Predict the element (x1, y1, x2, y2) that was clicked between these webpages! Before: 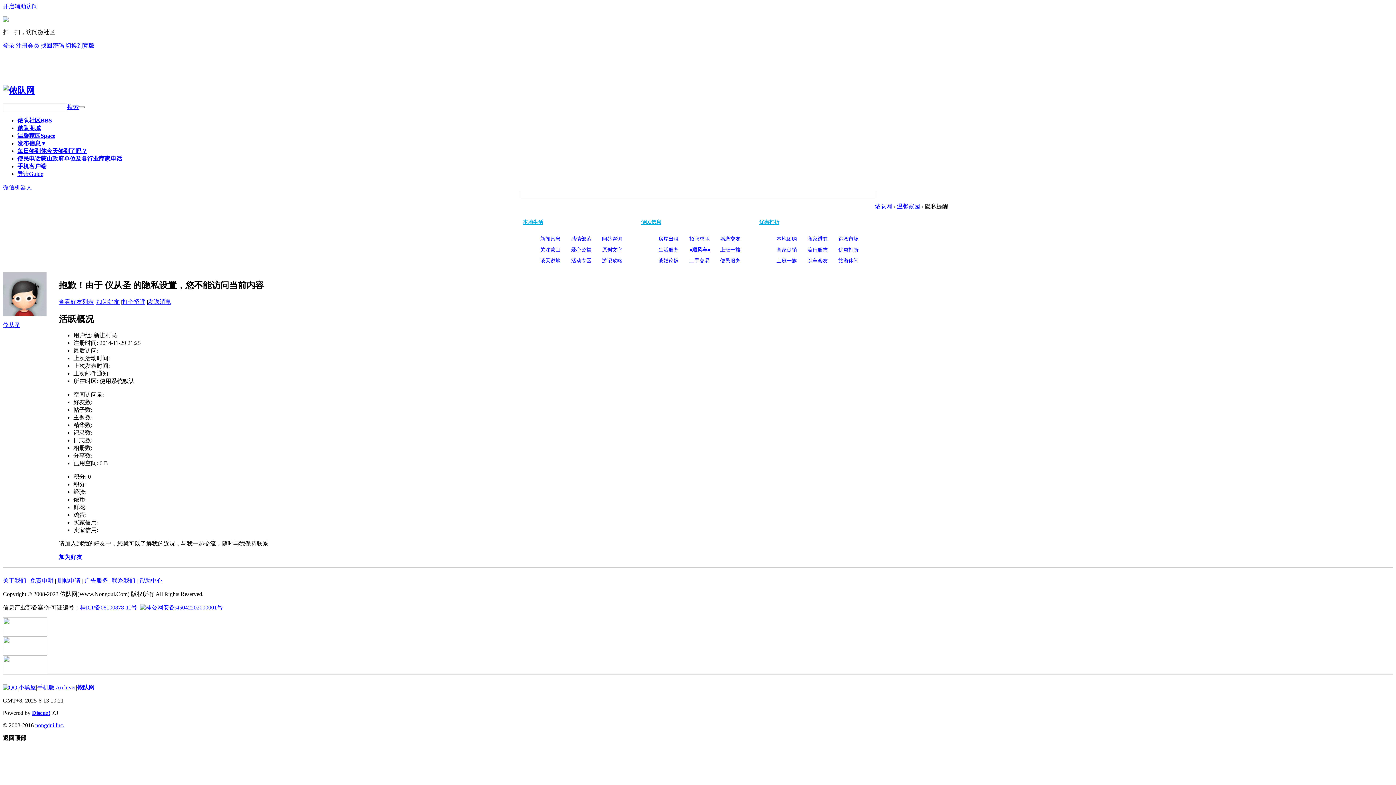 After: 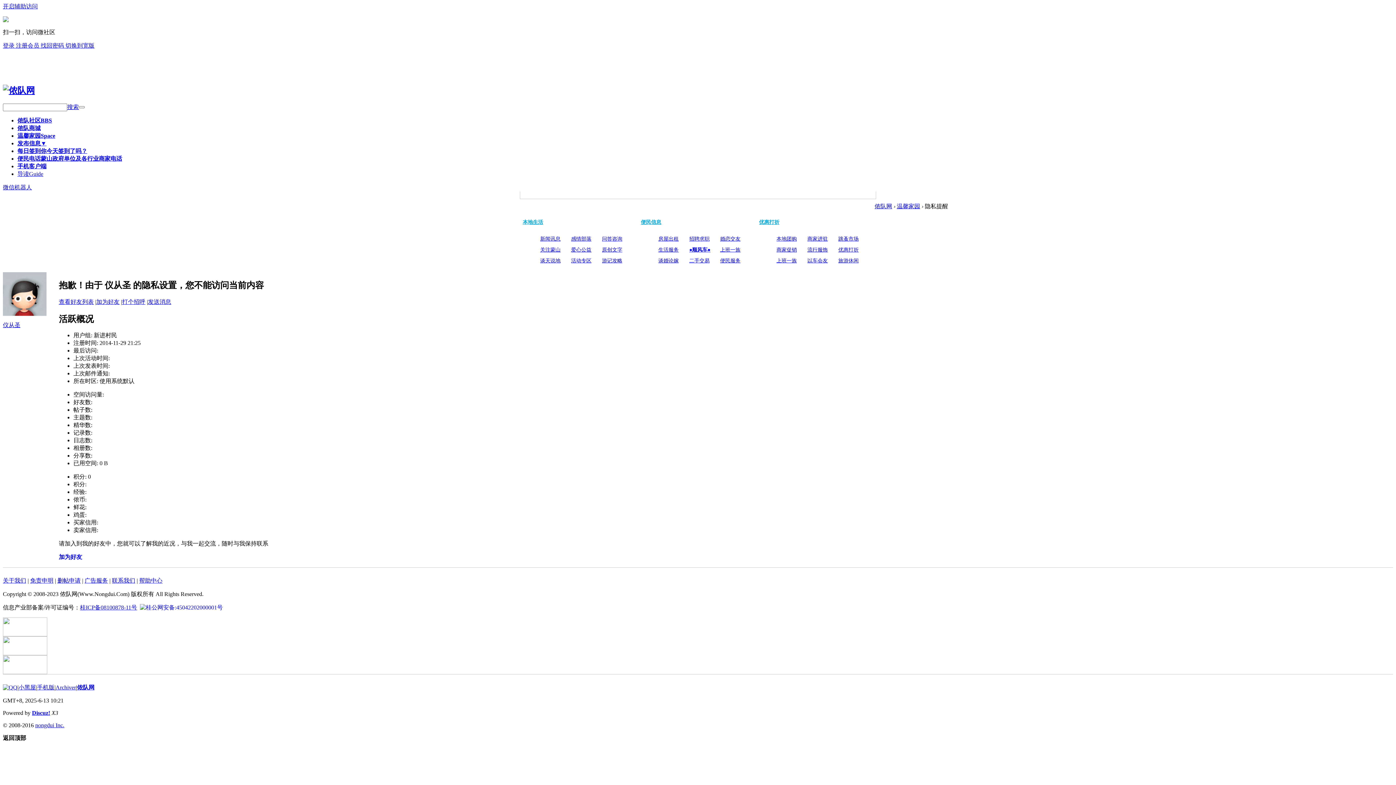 Action: bbox: (2, 310, 46, 317)